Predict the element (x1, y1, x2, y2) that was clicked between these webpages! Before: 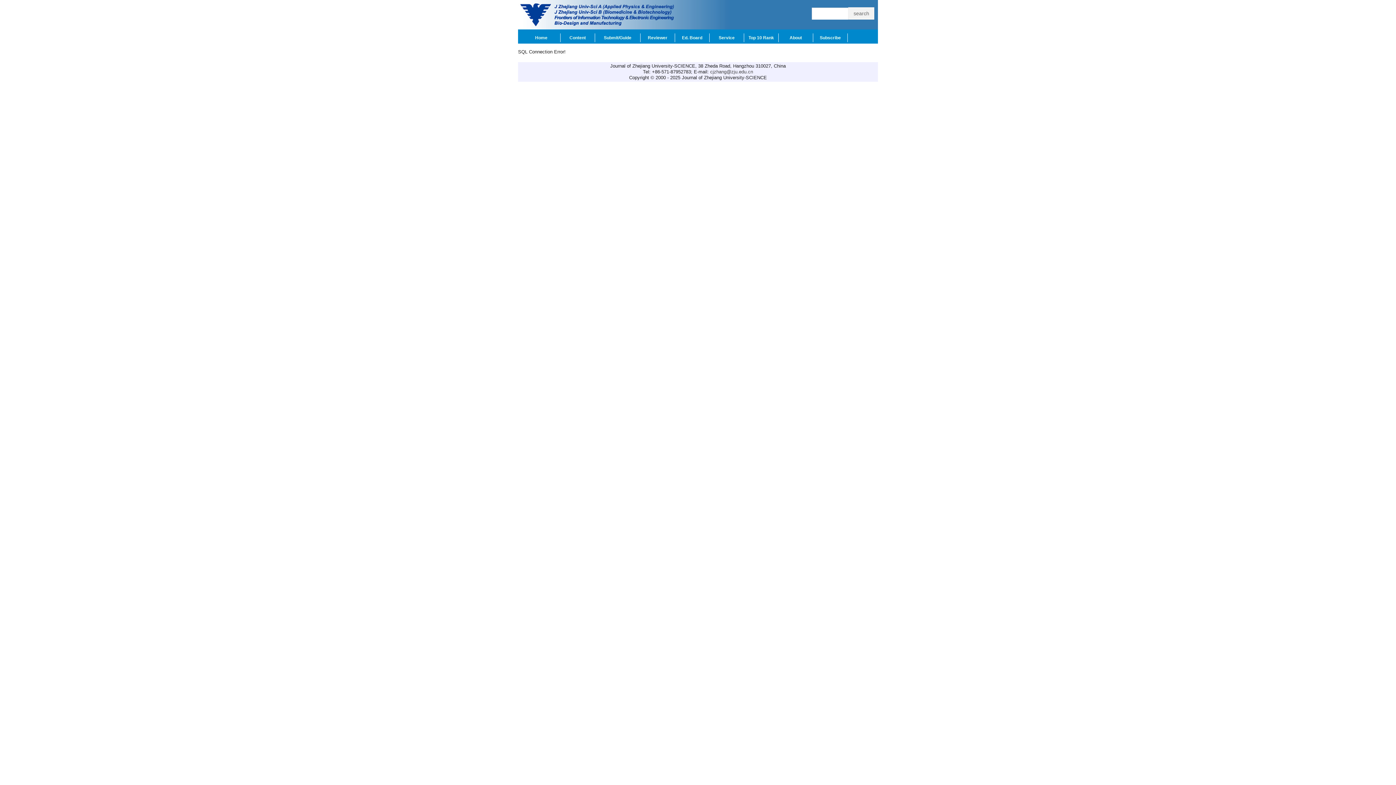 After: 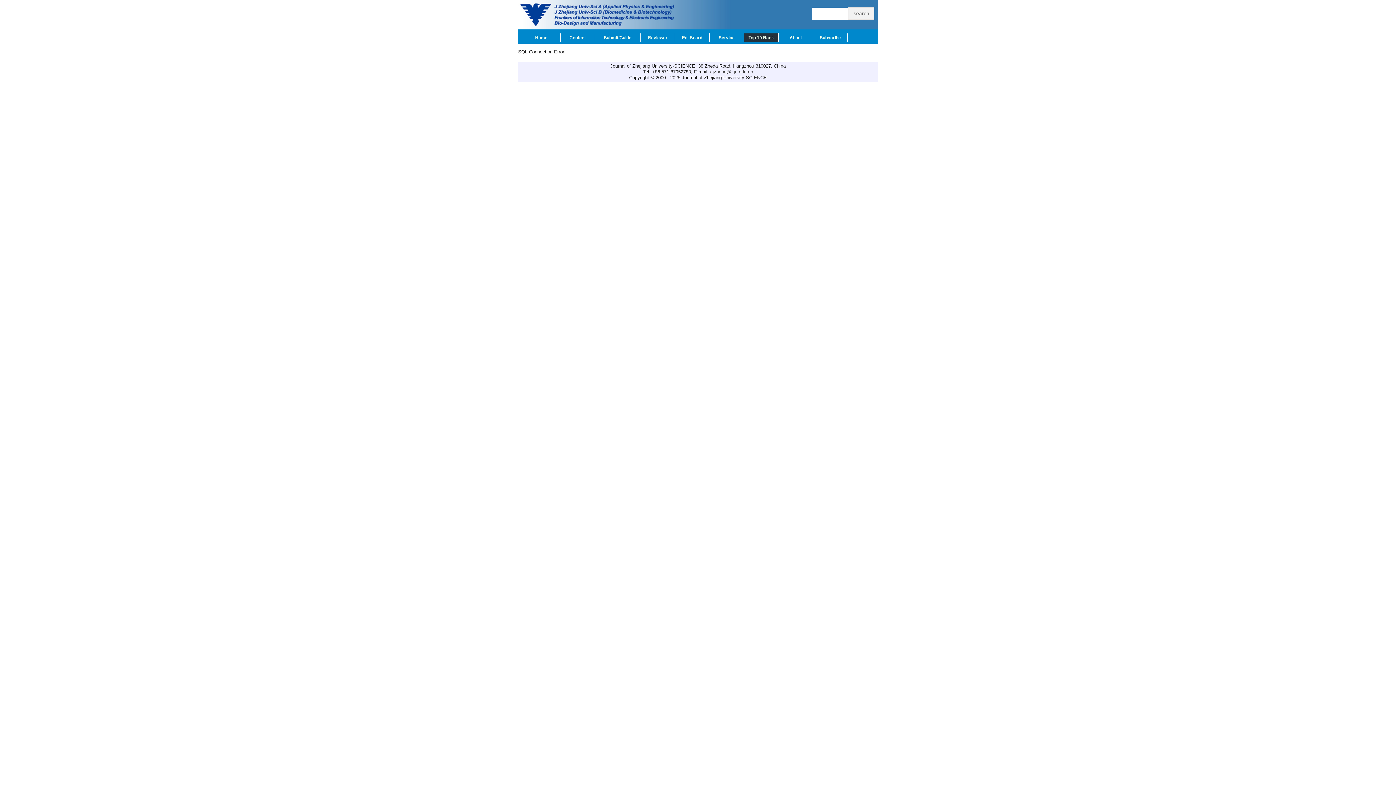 Action: bbox: (744, 33, 778, 42) label: Top 10 Rank